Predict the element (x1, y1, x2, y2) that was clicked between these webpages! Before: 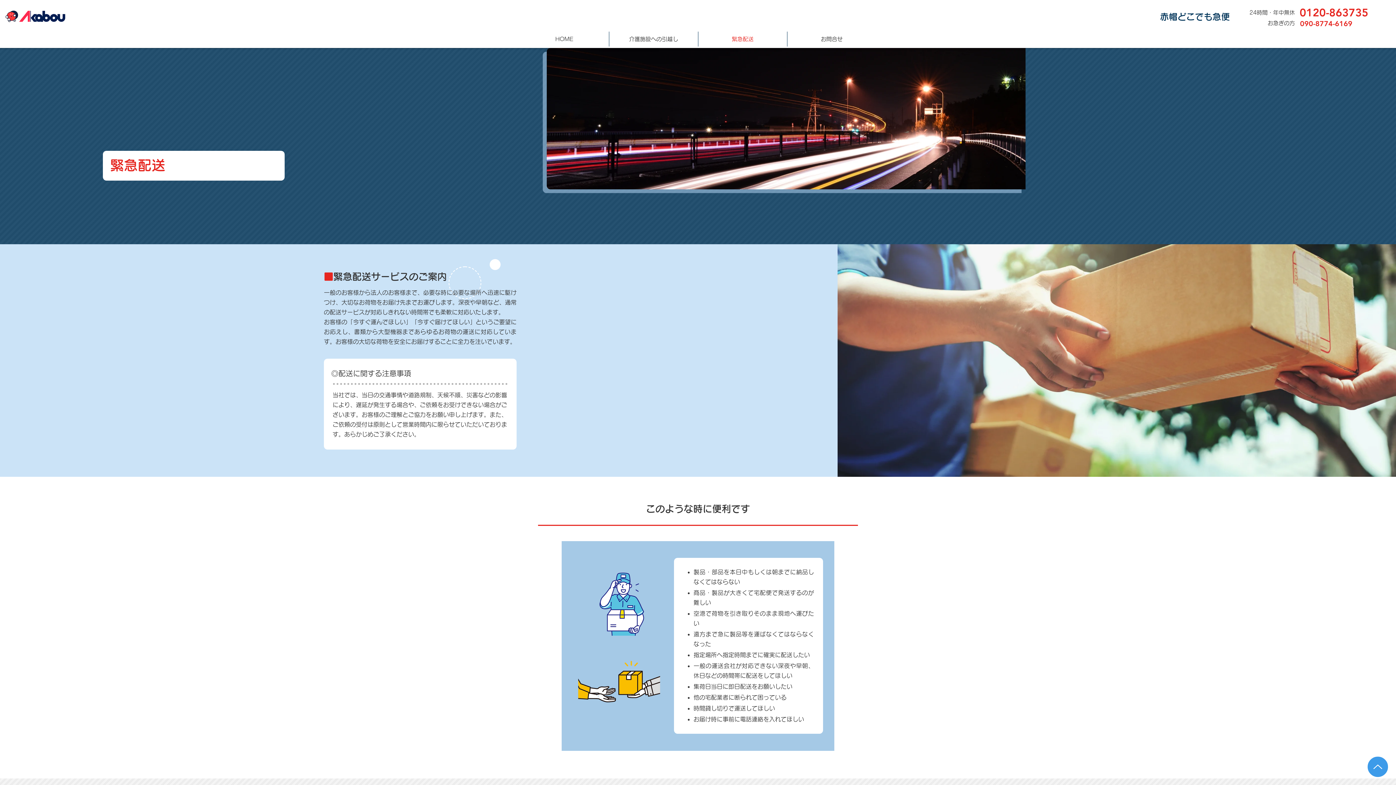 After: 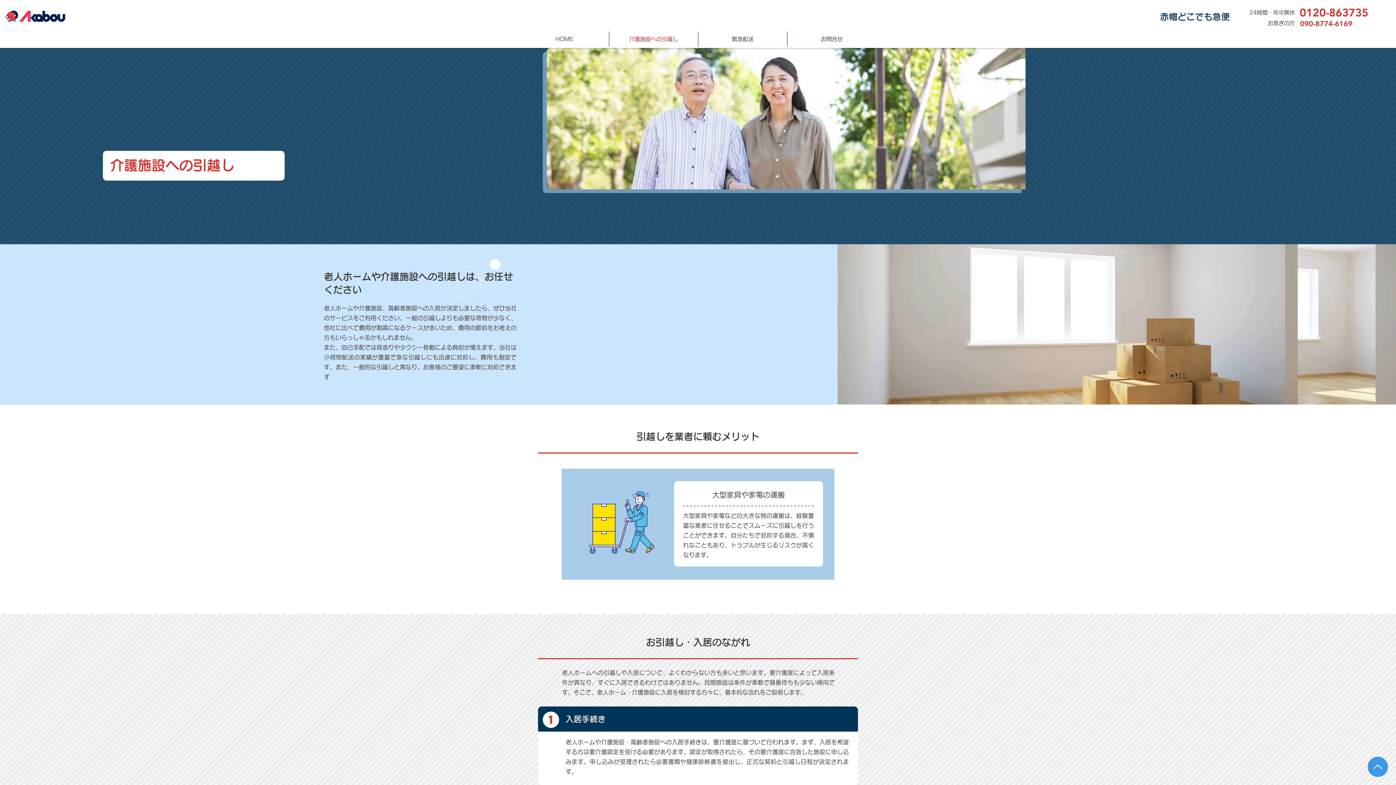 Action: bbox: (609, 31, 698, 46) label: 介護施設への引越し